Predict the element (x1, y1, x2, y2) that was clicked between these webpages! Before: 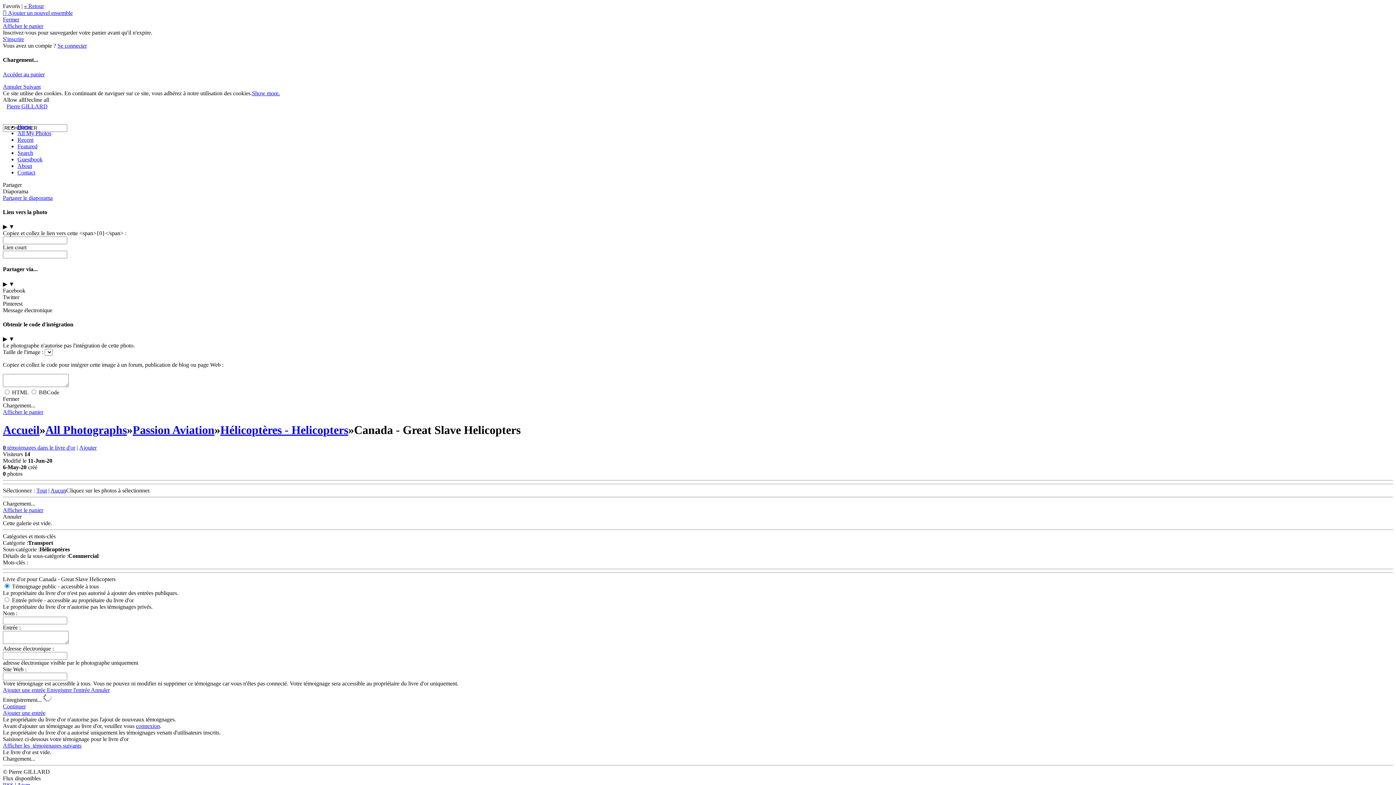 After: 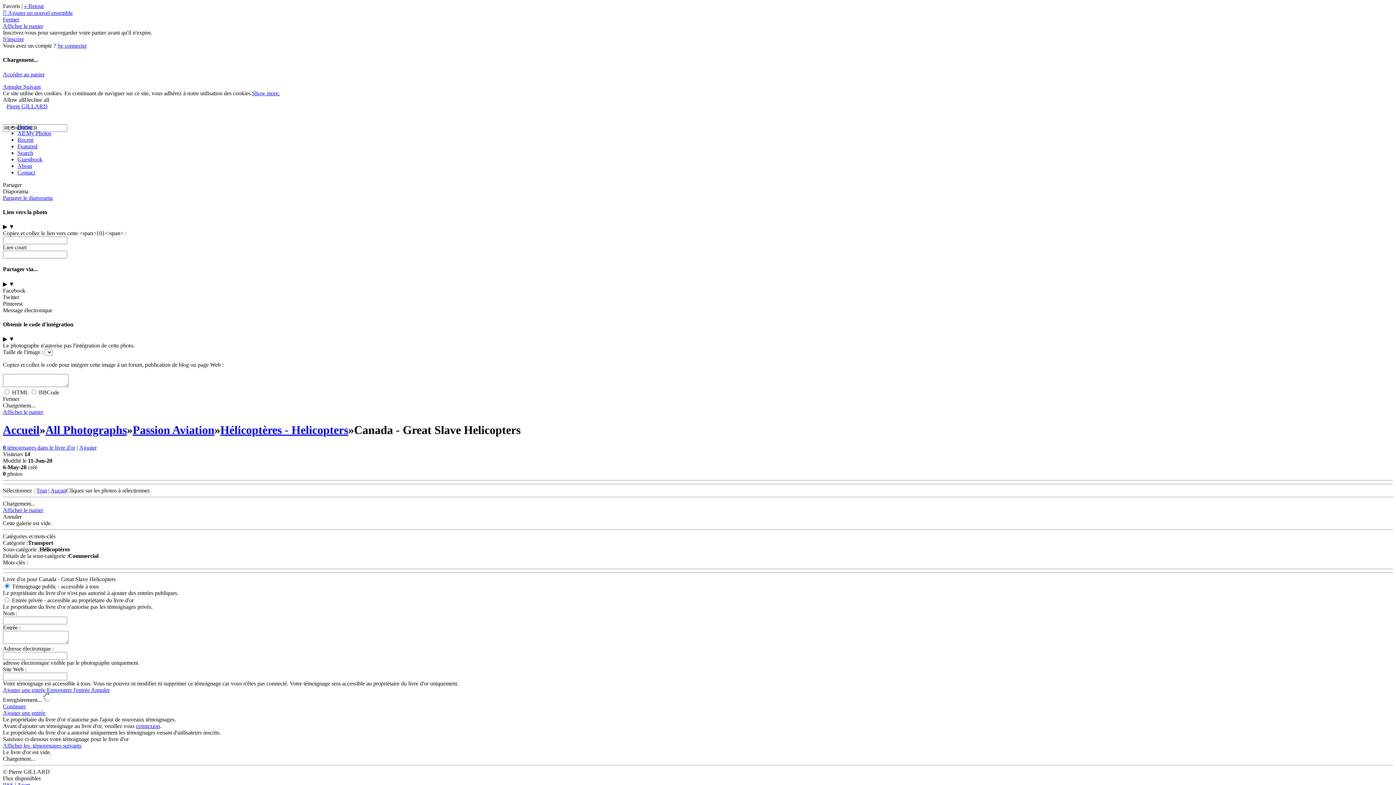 Action: label: Ajouter une entrée bbox: (2, 710, 45, 716)